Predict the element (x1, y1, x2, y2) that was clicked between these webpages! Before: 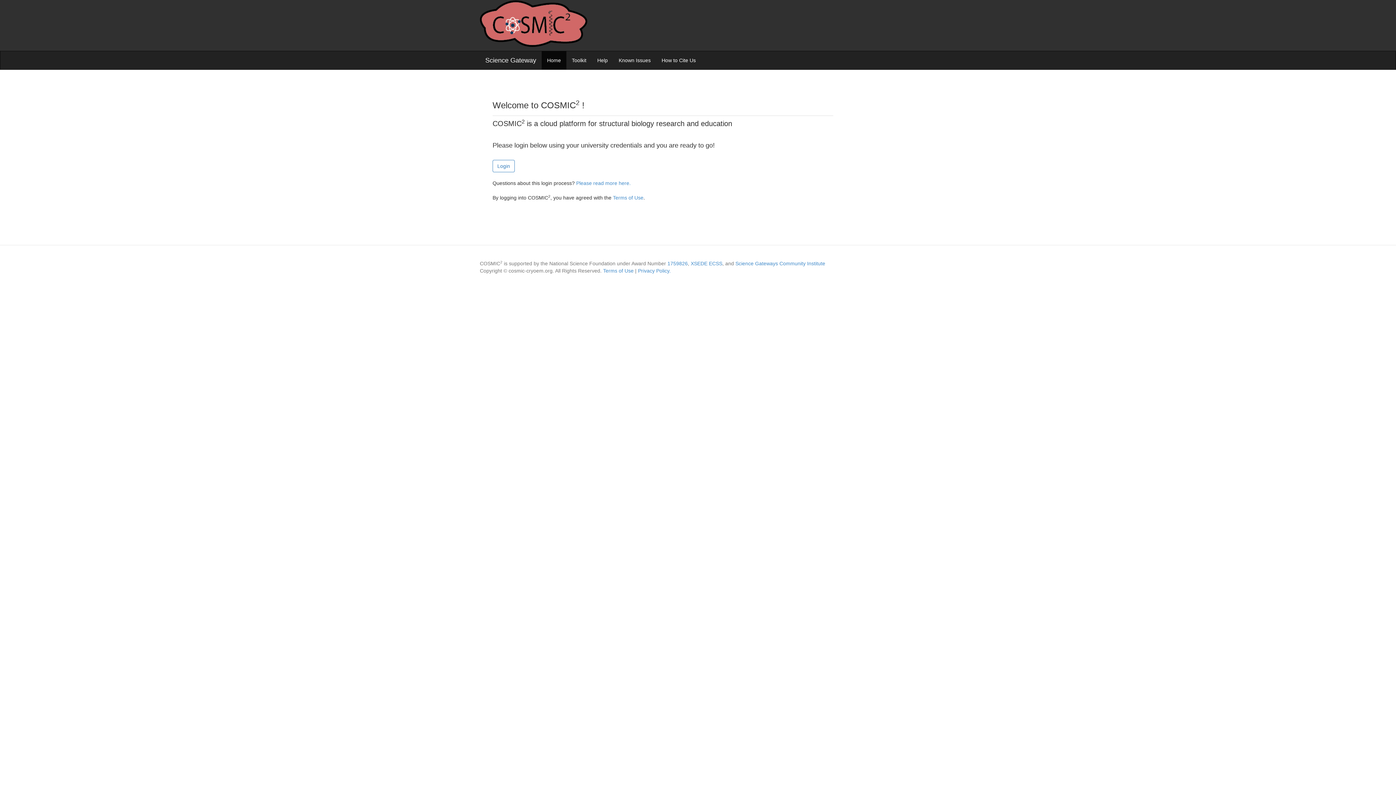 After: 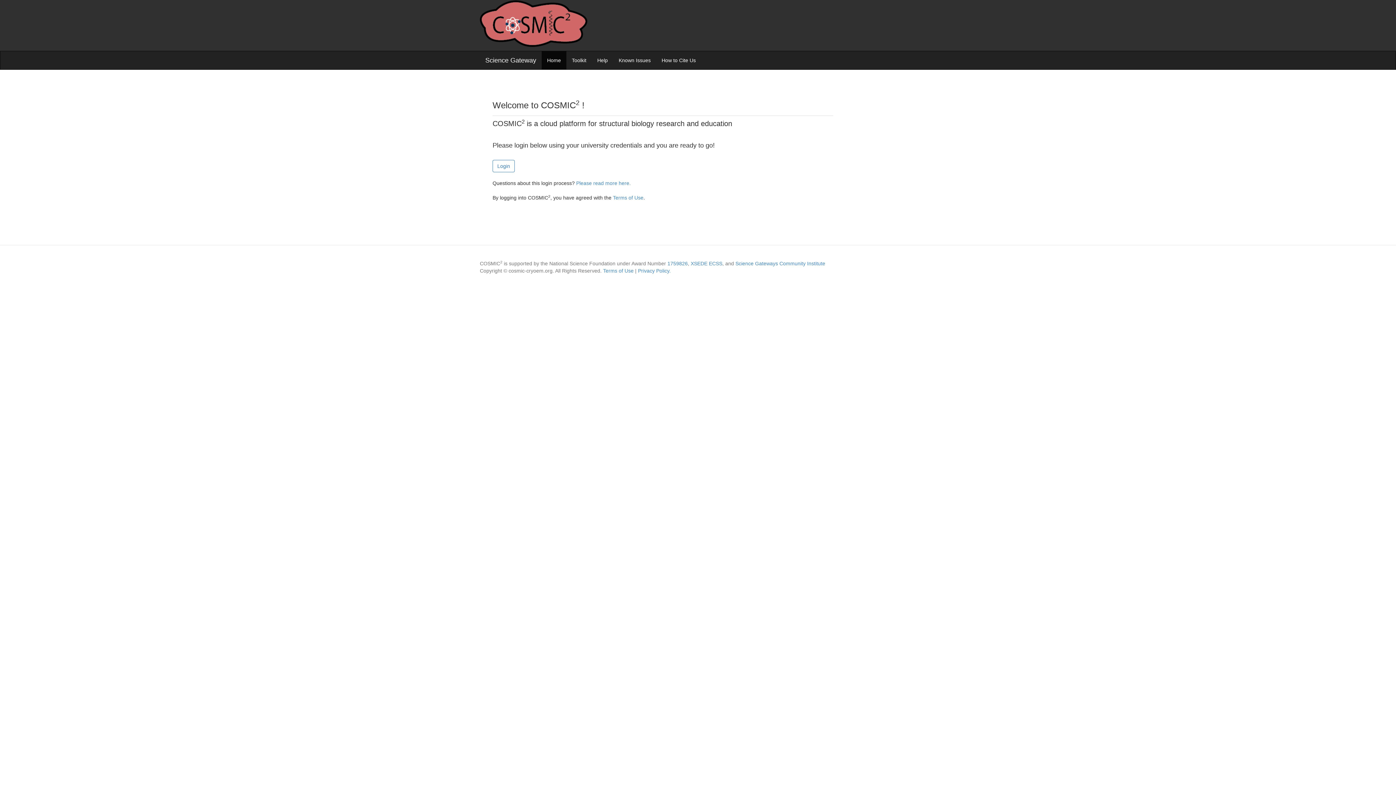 Action: label: Home bbox: (541, 51, 566, 69)